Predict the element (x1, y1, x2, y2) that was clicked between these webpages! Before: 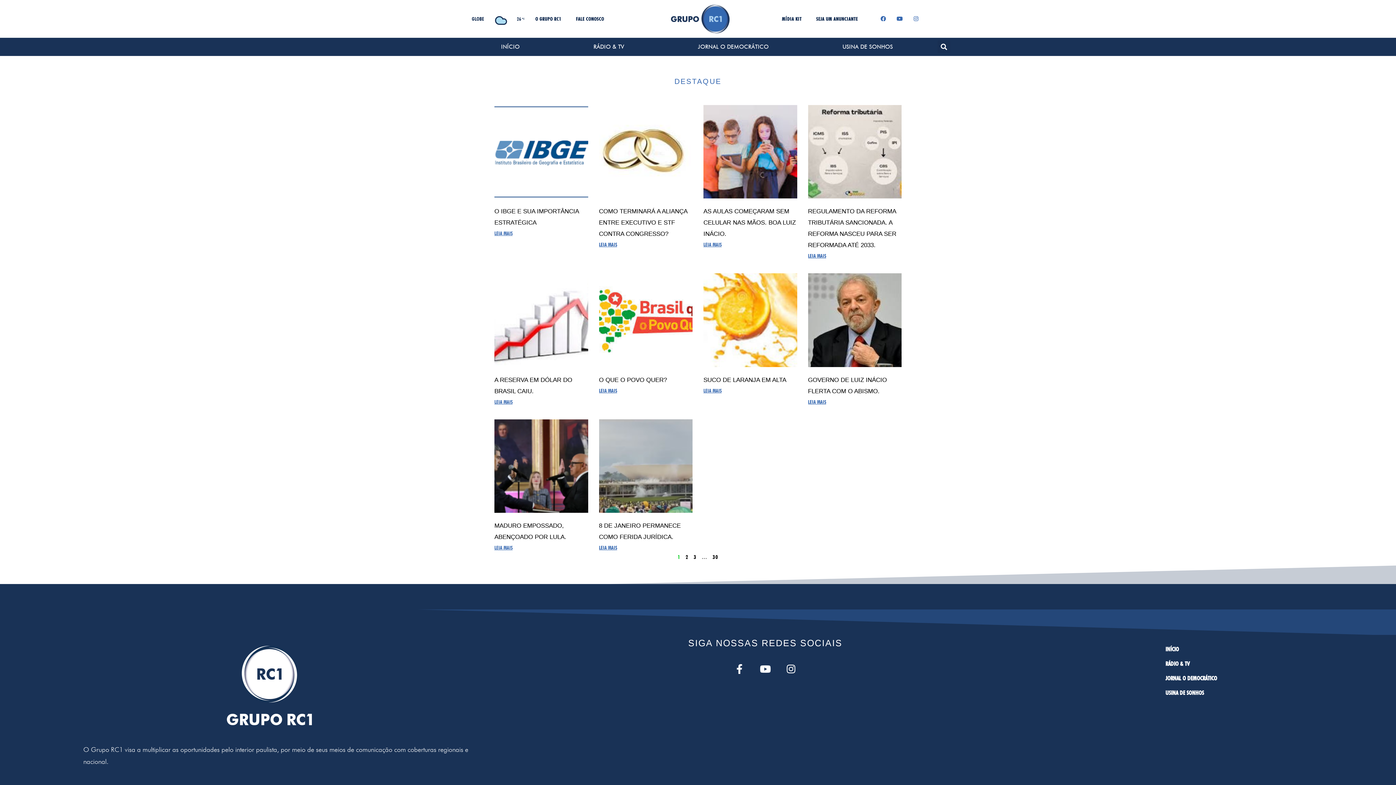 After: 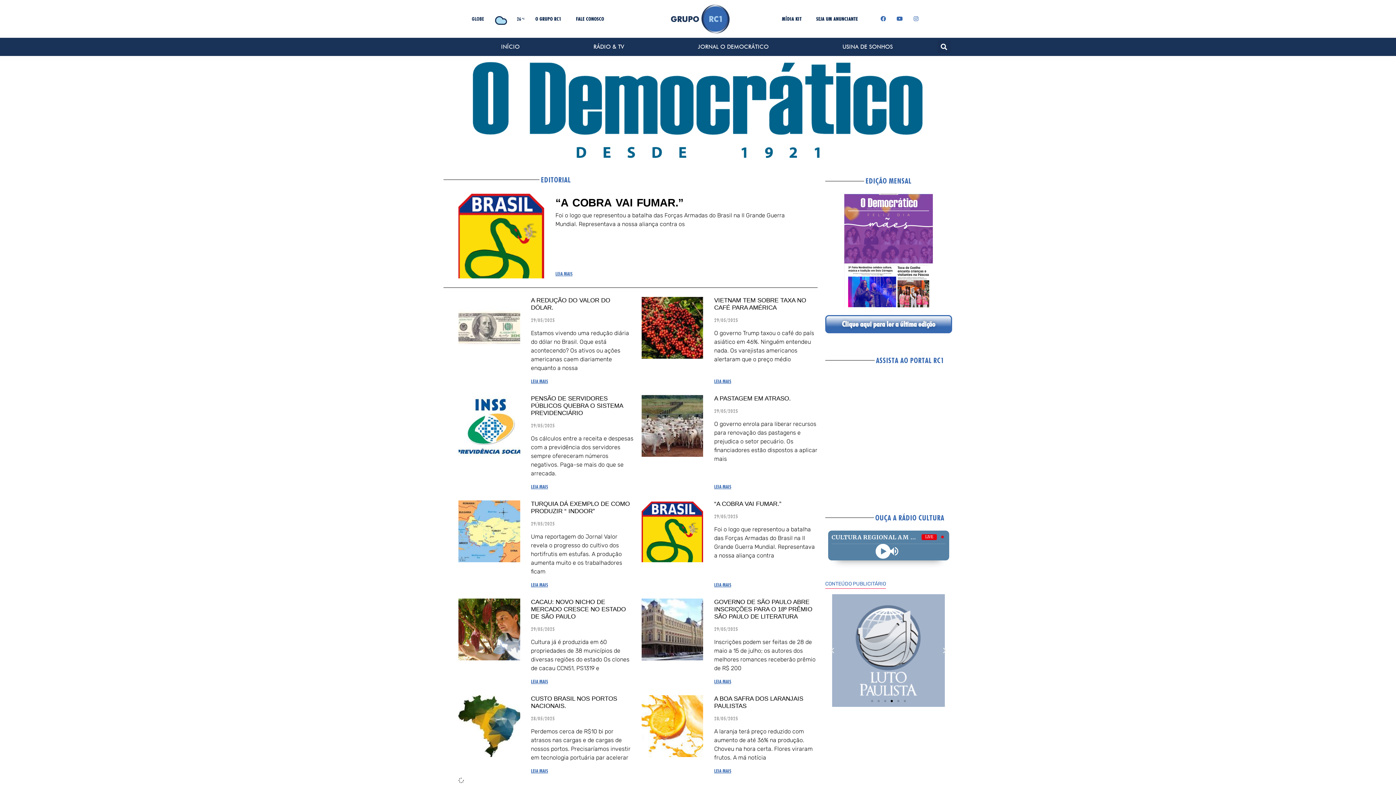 Action: bbox: (1158, 671, 1224, 686) label: JORNAL O DEMOCRÁTICO